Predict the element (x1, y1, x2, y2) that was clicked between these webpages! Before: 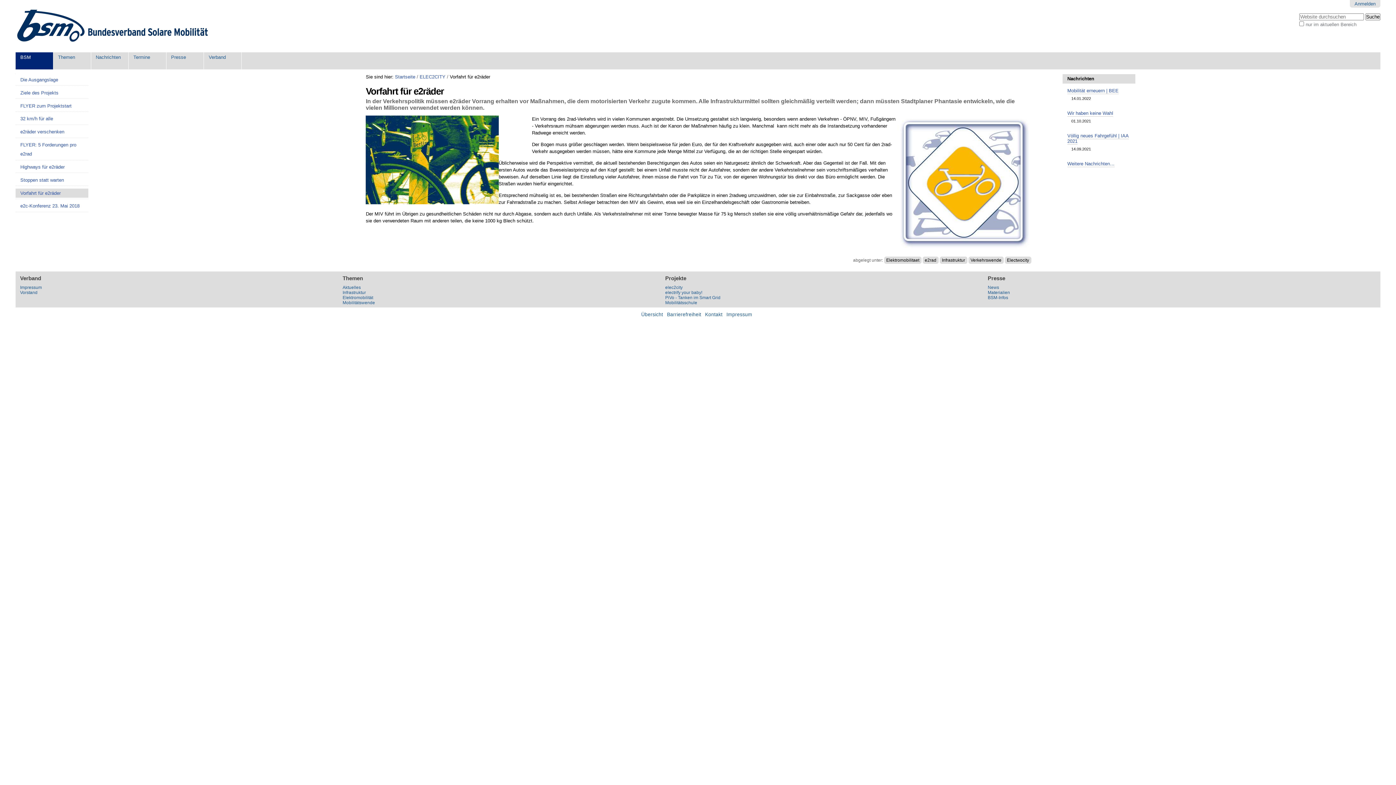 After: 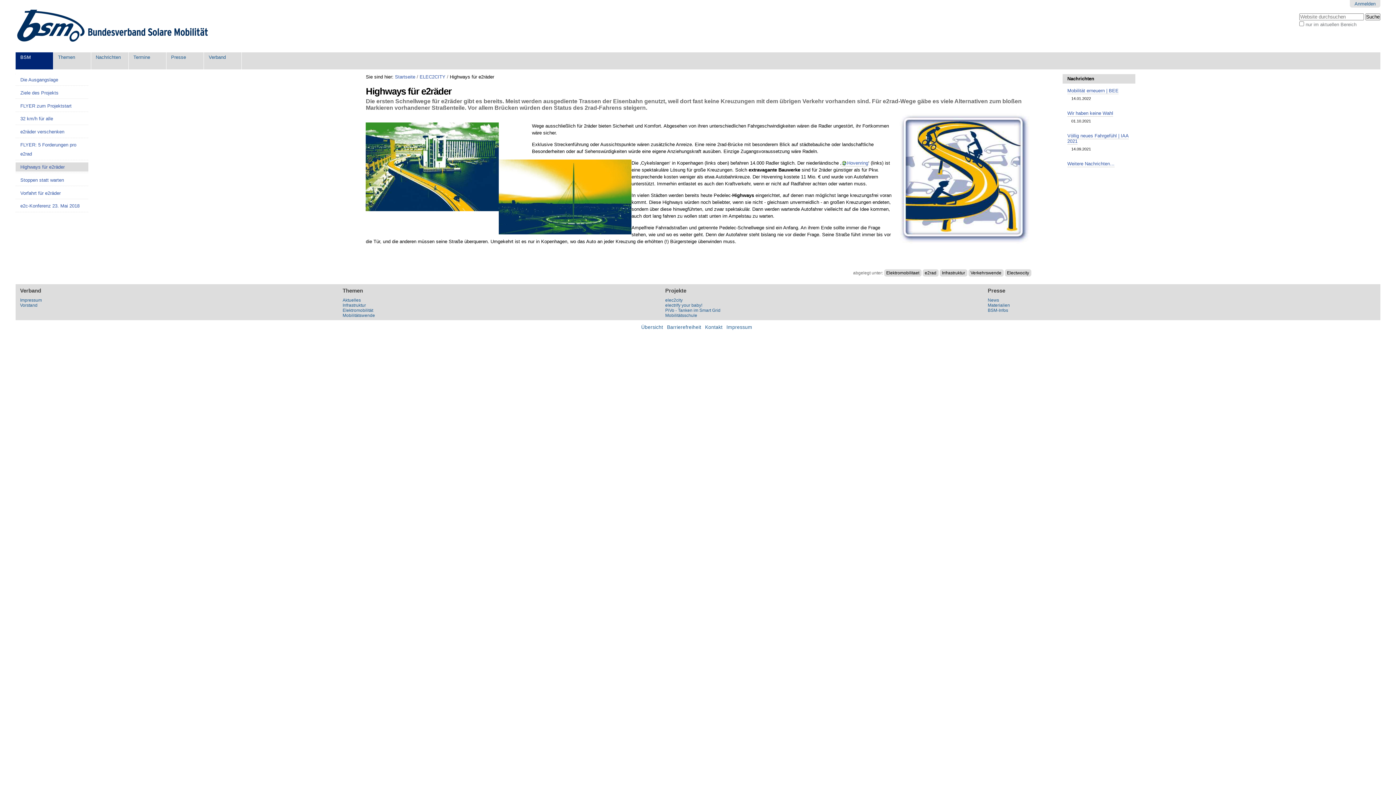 Action: label: Highways für e2räder bbox: (20, 162, 83, 171)